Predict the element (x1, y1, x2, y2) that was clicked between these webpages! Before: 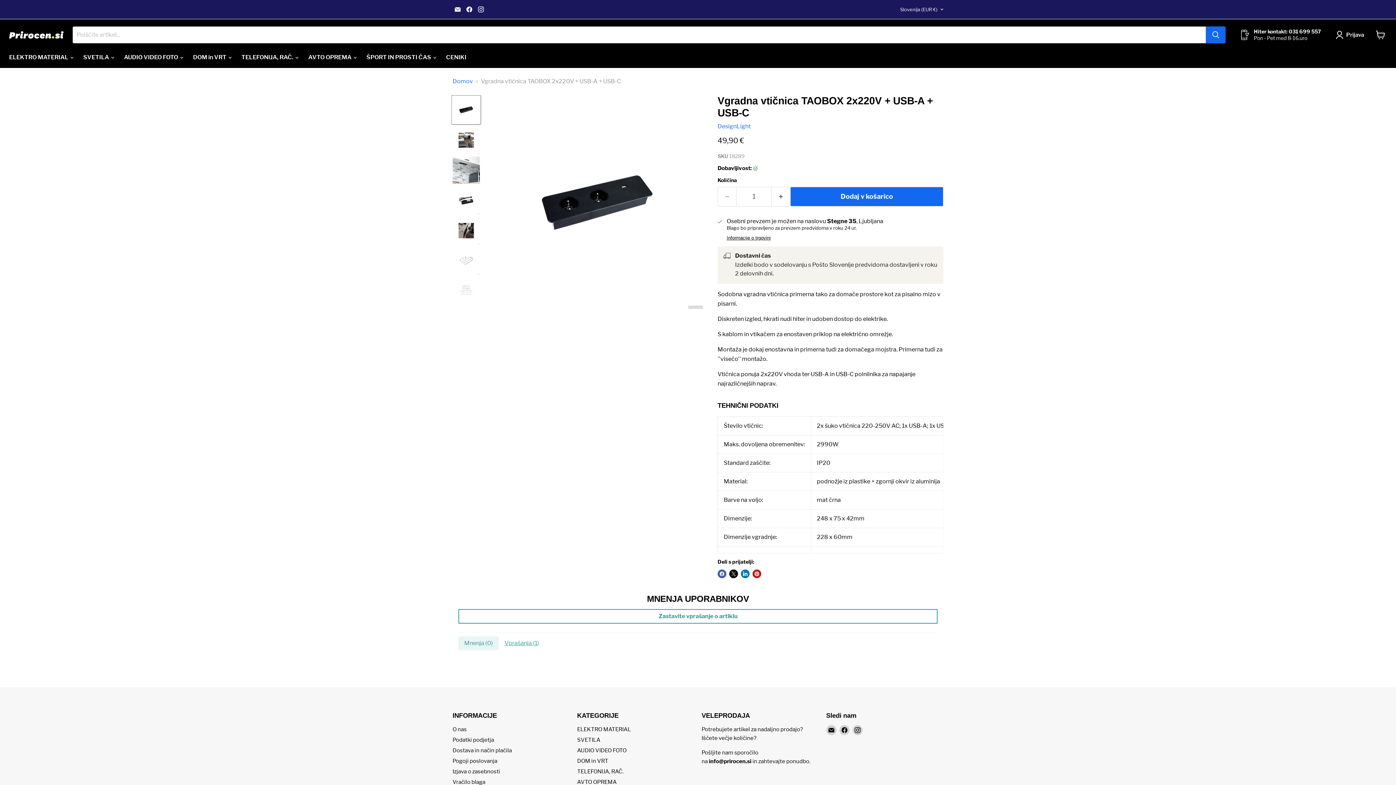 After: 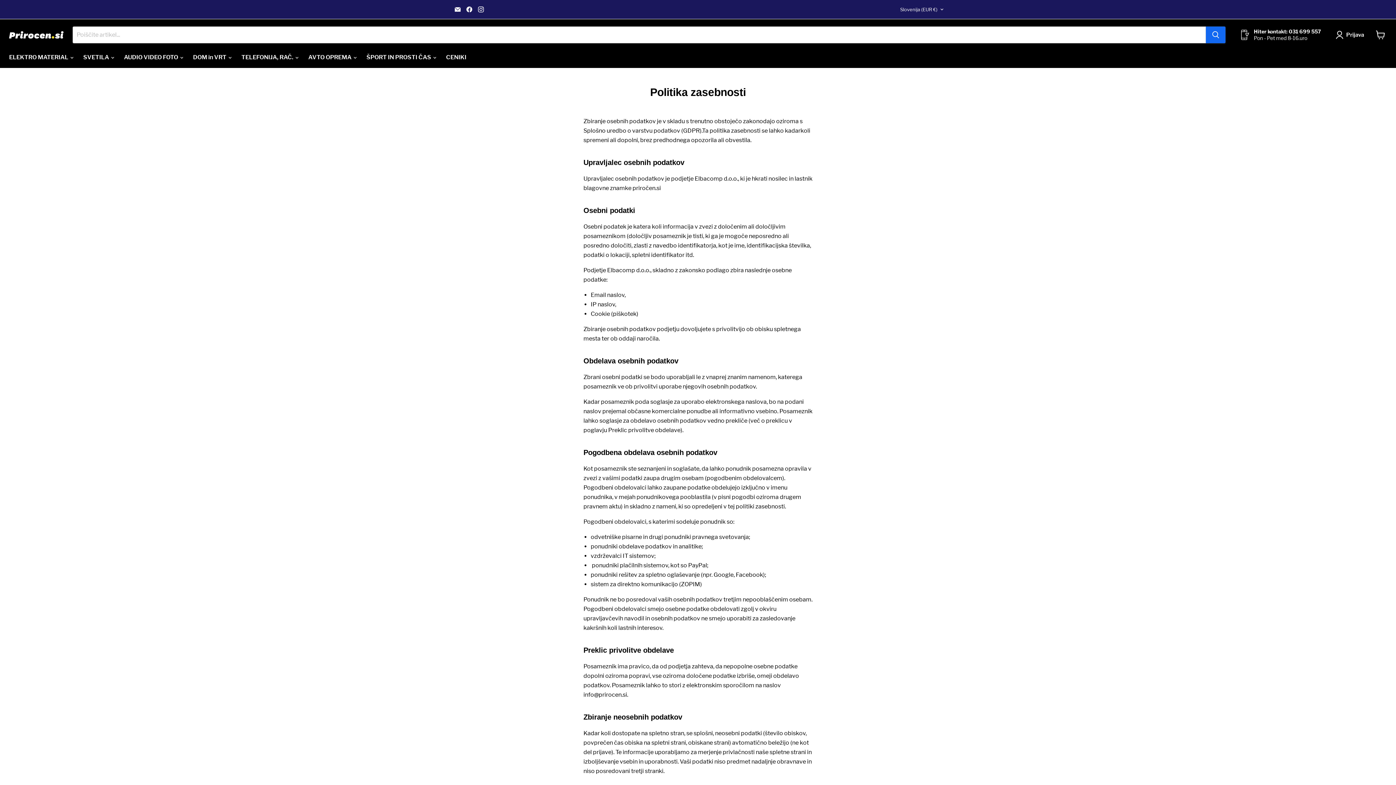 Action: label: Izjava o zasebnosti bbox: (452, 768, 500, 775)